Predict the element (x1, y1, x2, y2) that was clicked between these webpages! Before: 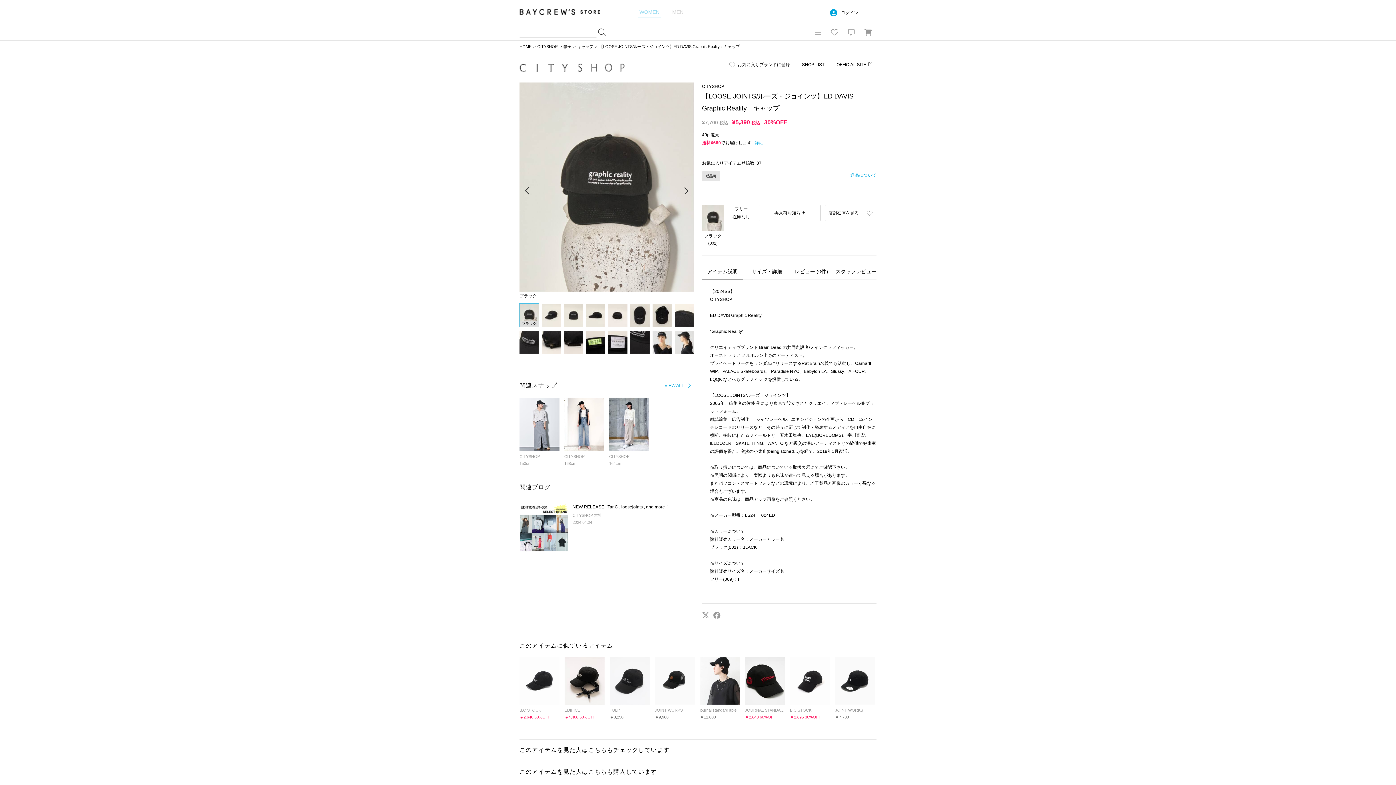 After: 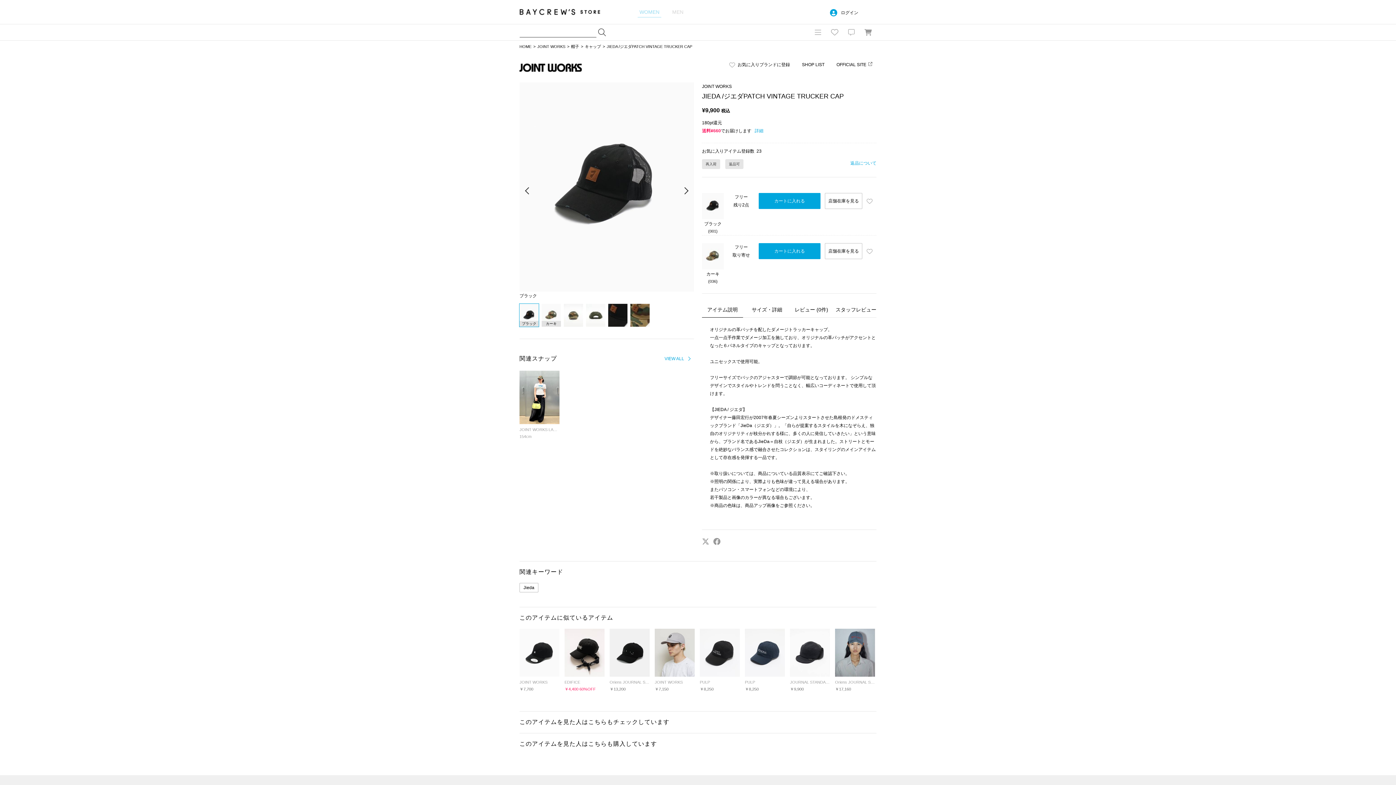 Action: bbox: (654, 657, 694, 705)